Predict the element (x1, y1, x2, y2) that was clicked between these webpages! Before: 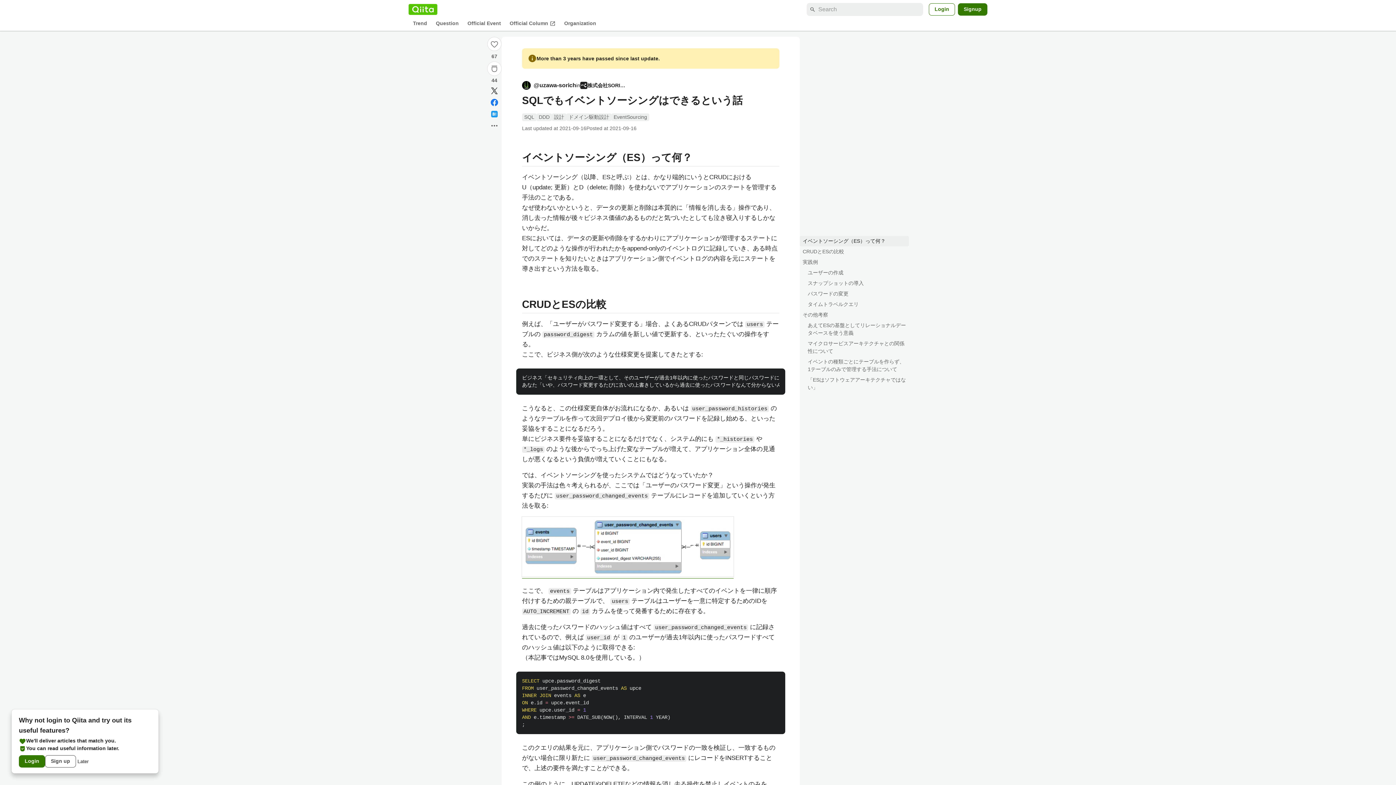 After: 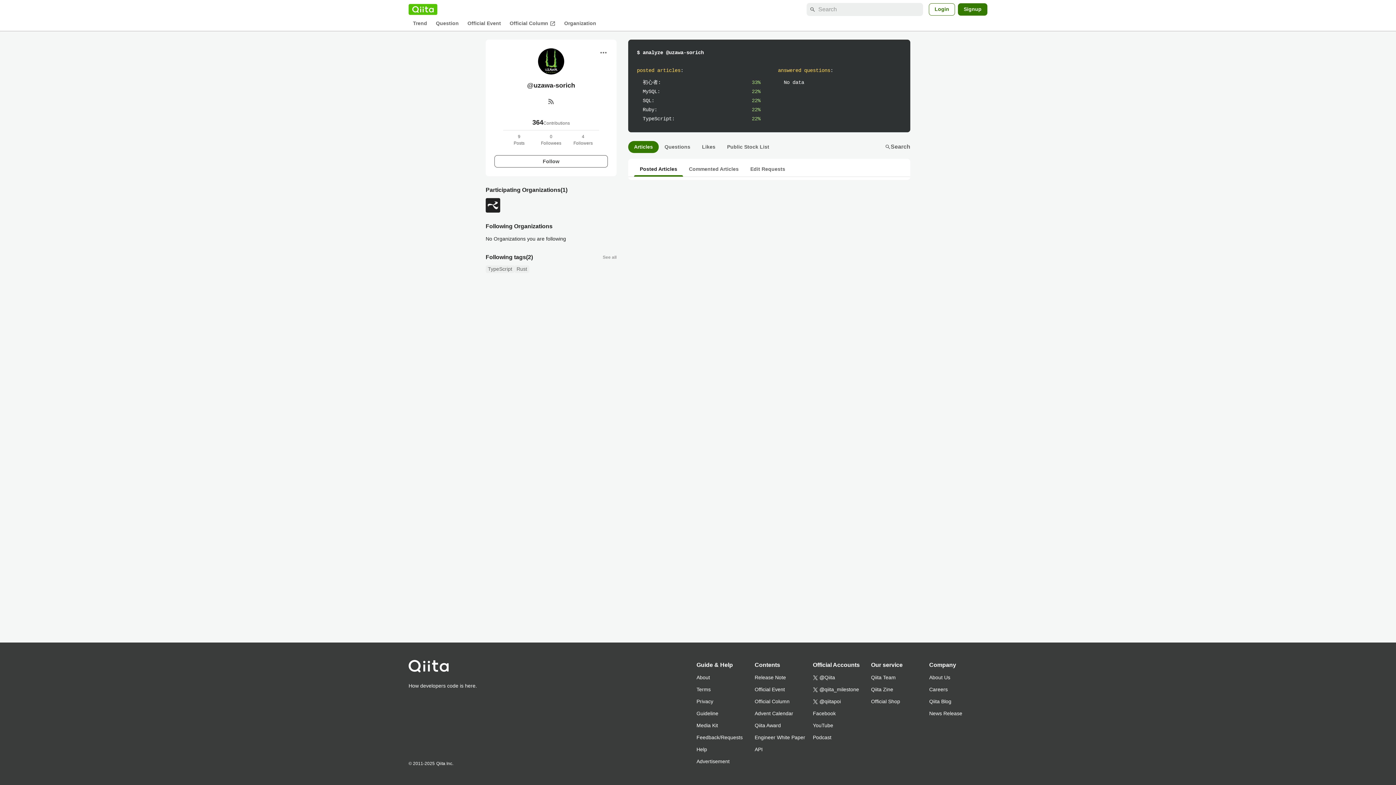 Action: bbox: (522, 80, 576, 90) label: @uzawa-sorich